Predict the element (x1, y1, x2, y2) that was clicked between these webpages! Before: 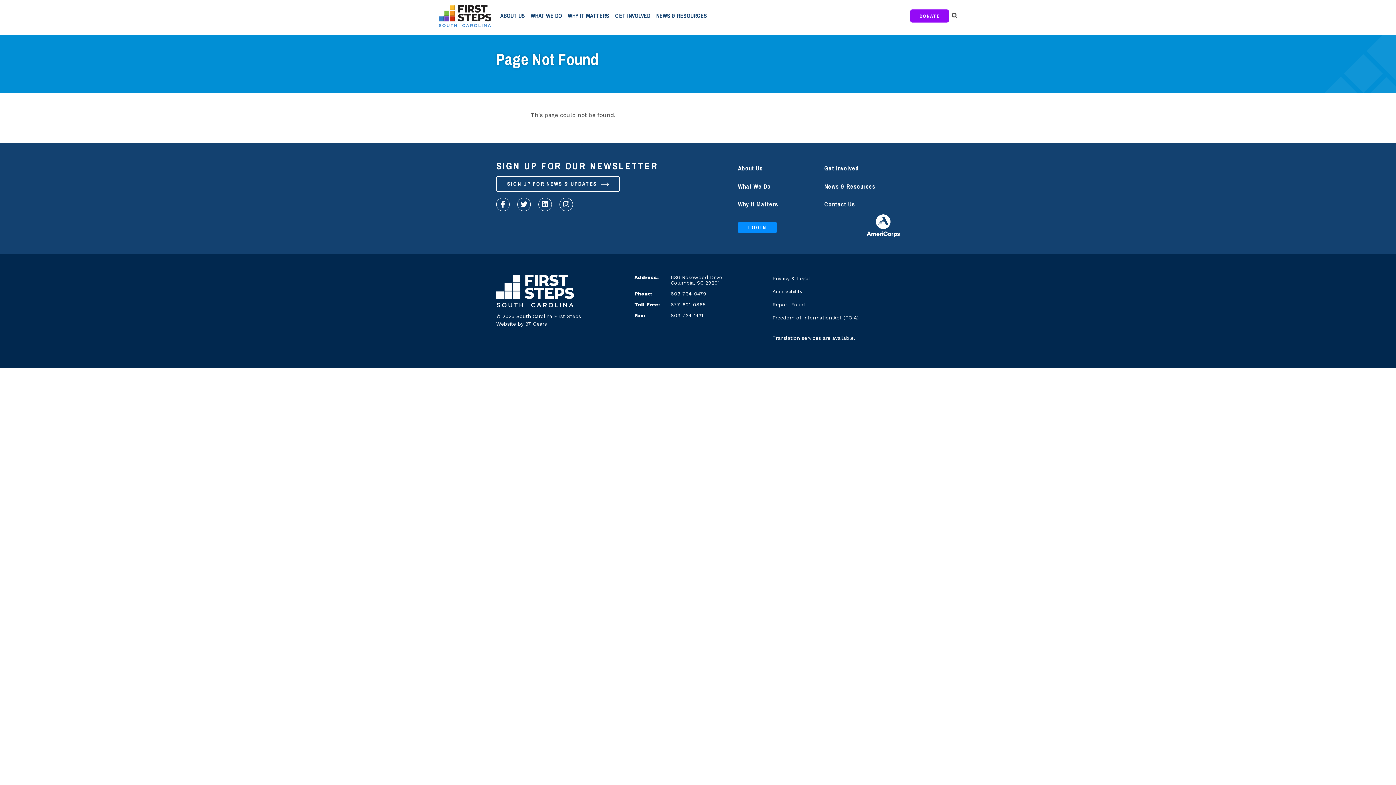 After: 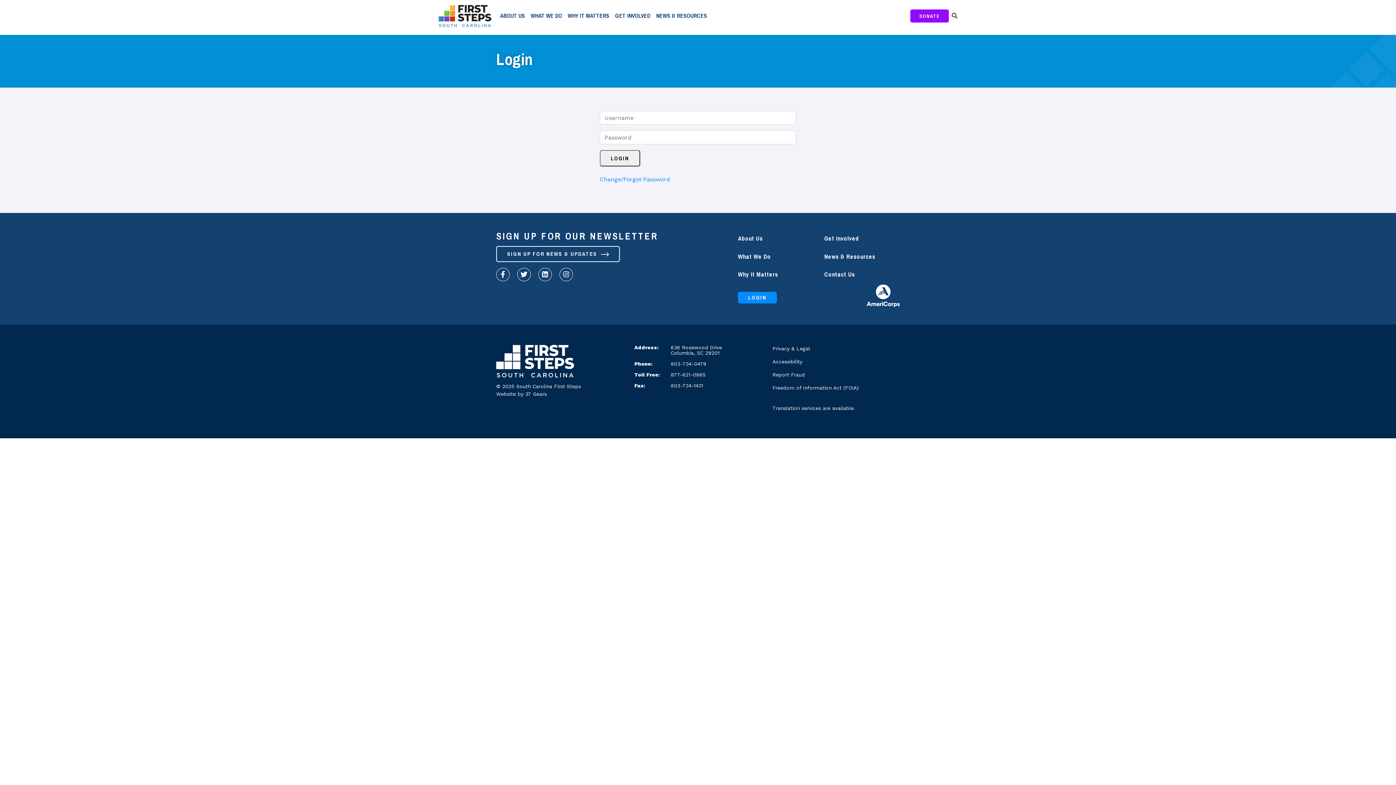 Action: bbox: (738, 221, 776, 233) label: LOGIN